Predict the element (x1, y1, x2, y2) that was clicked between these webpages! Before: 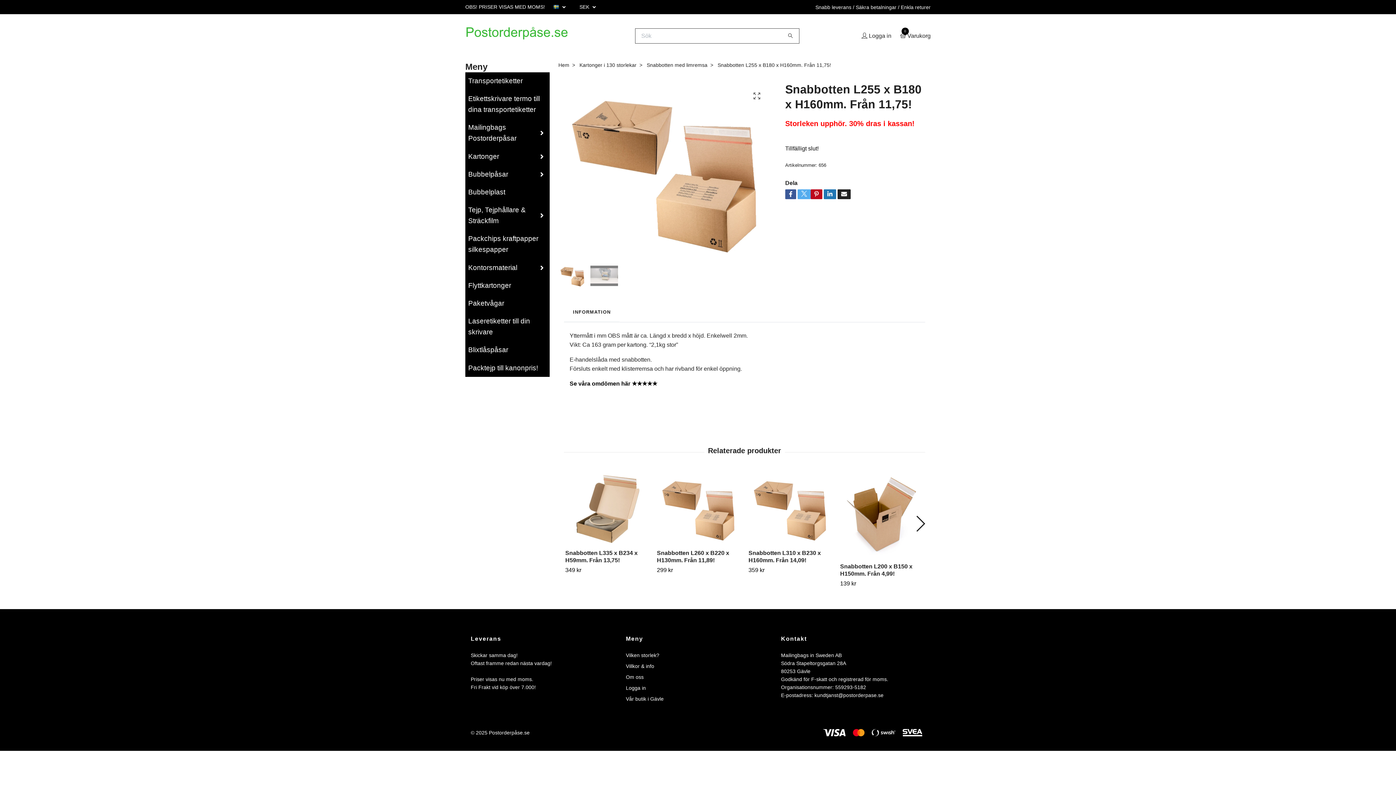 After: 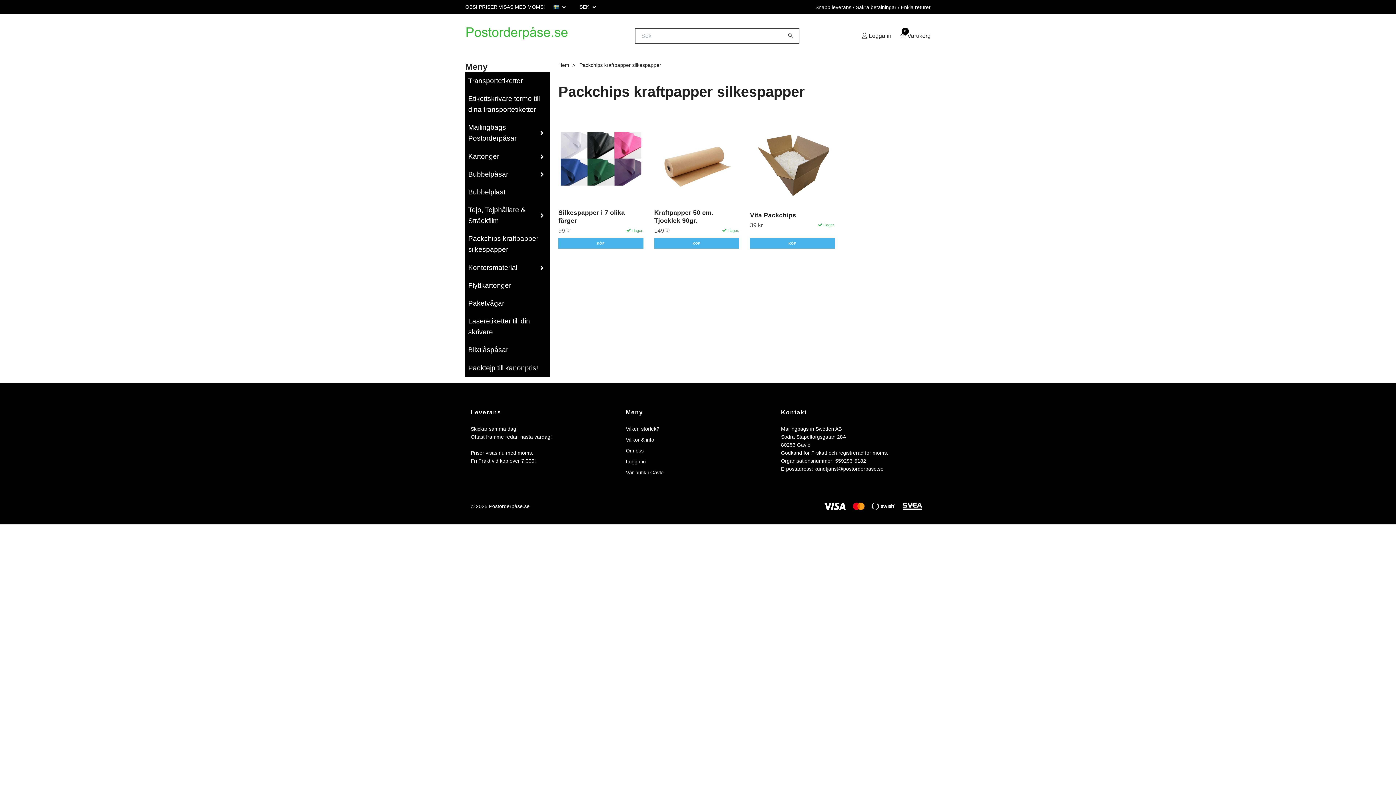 Action: bbox: (465, 233, 549, 255) label: Packchips kraftpapper silkespapper